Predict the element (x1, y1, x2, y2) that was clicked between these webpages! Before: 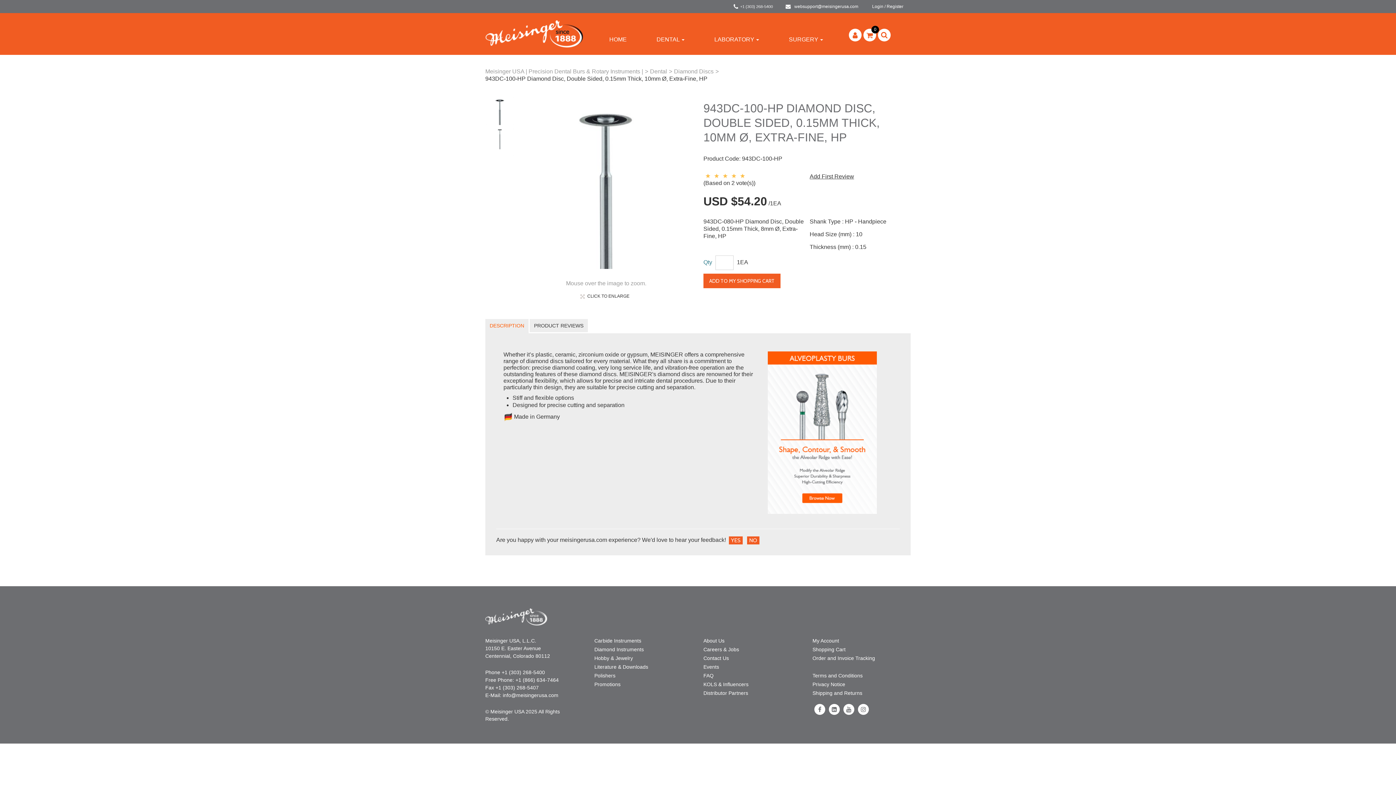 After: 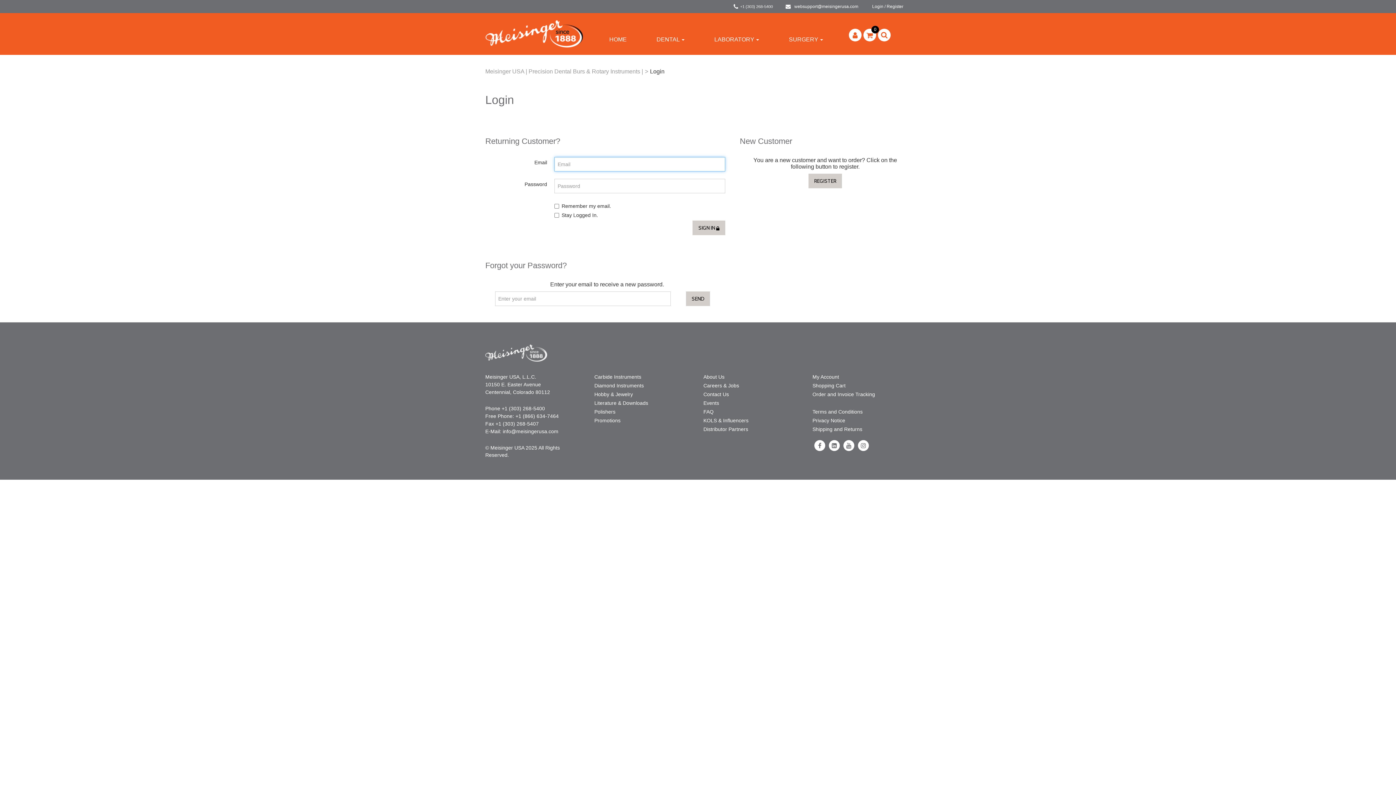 Action: bbox: (812, 638, 839, 643) label: My Account